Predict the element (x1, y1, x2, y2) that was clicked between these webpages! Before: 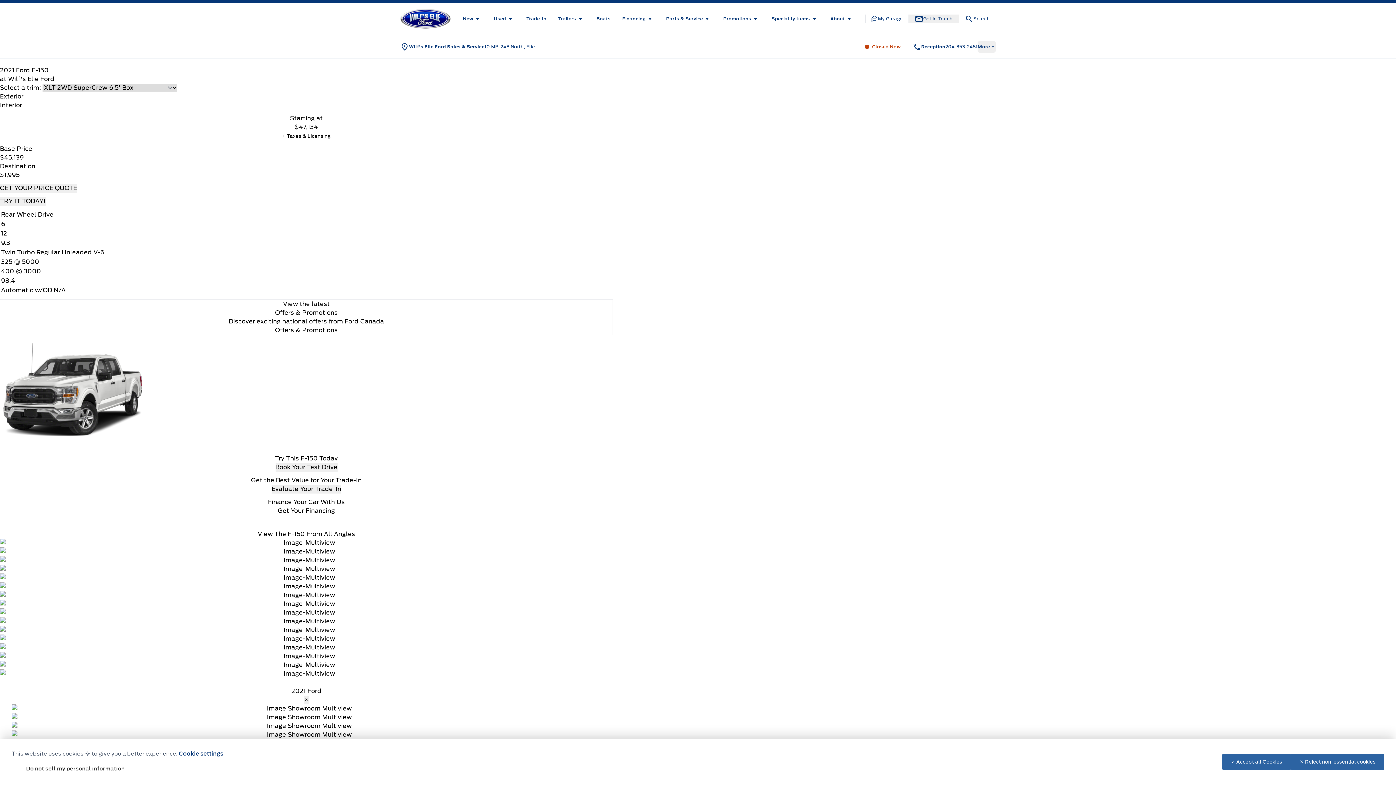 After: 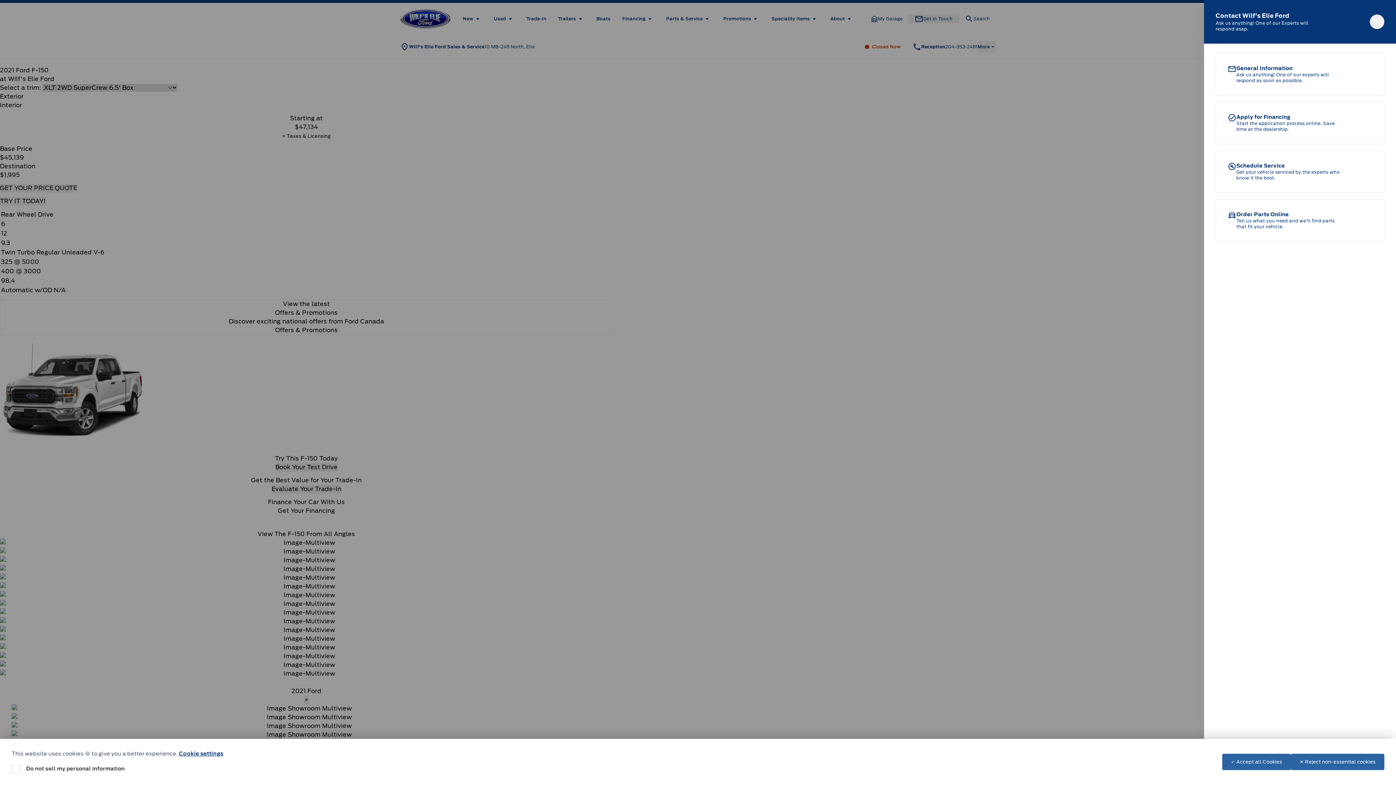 Action: label: Contact Options bbox: (908, 14, 958, 23)